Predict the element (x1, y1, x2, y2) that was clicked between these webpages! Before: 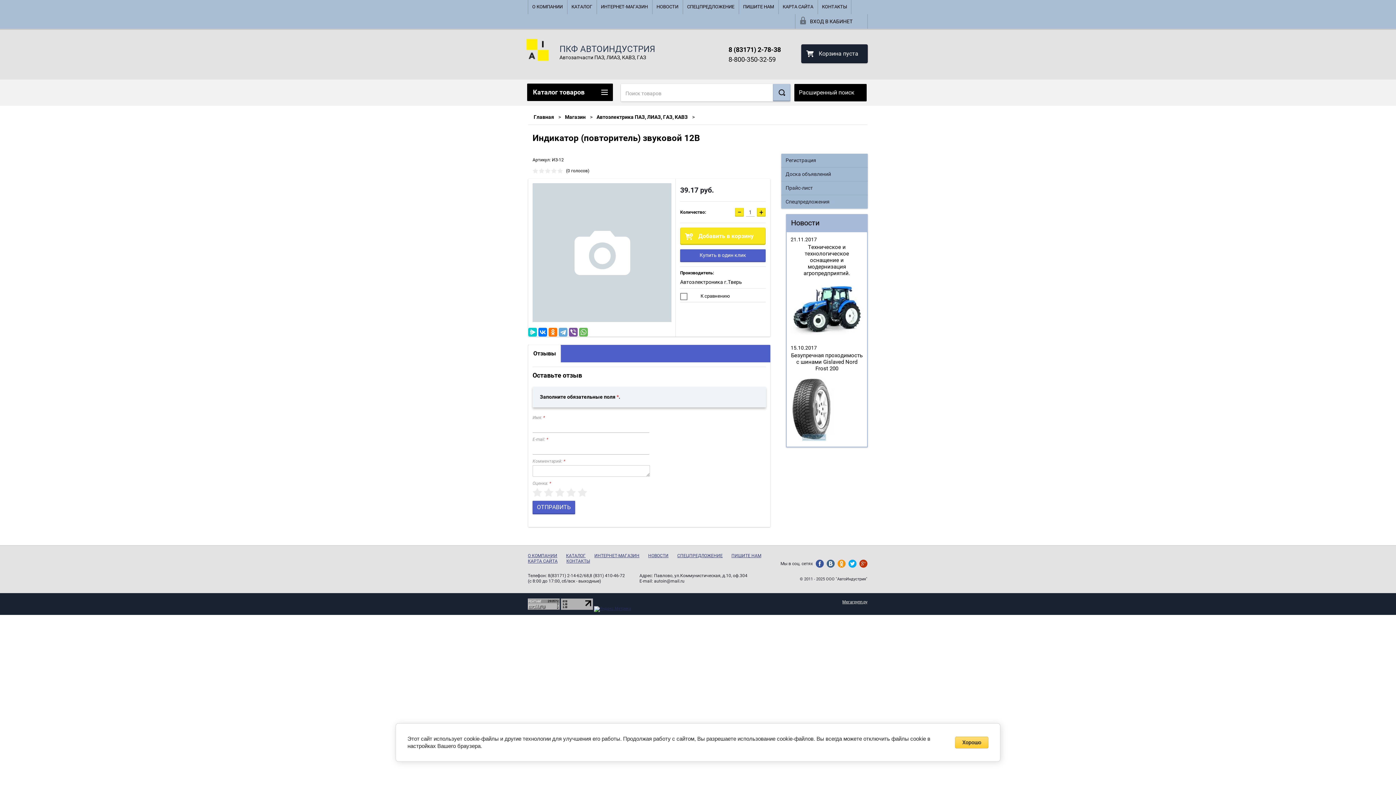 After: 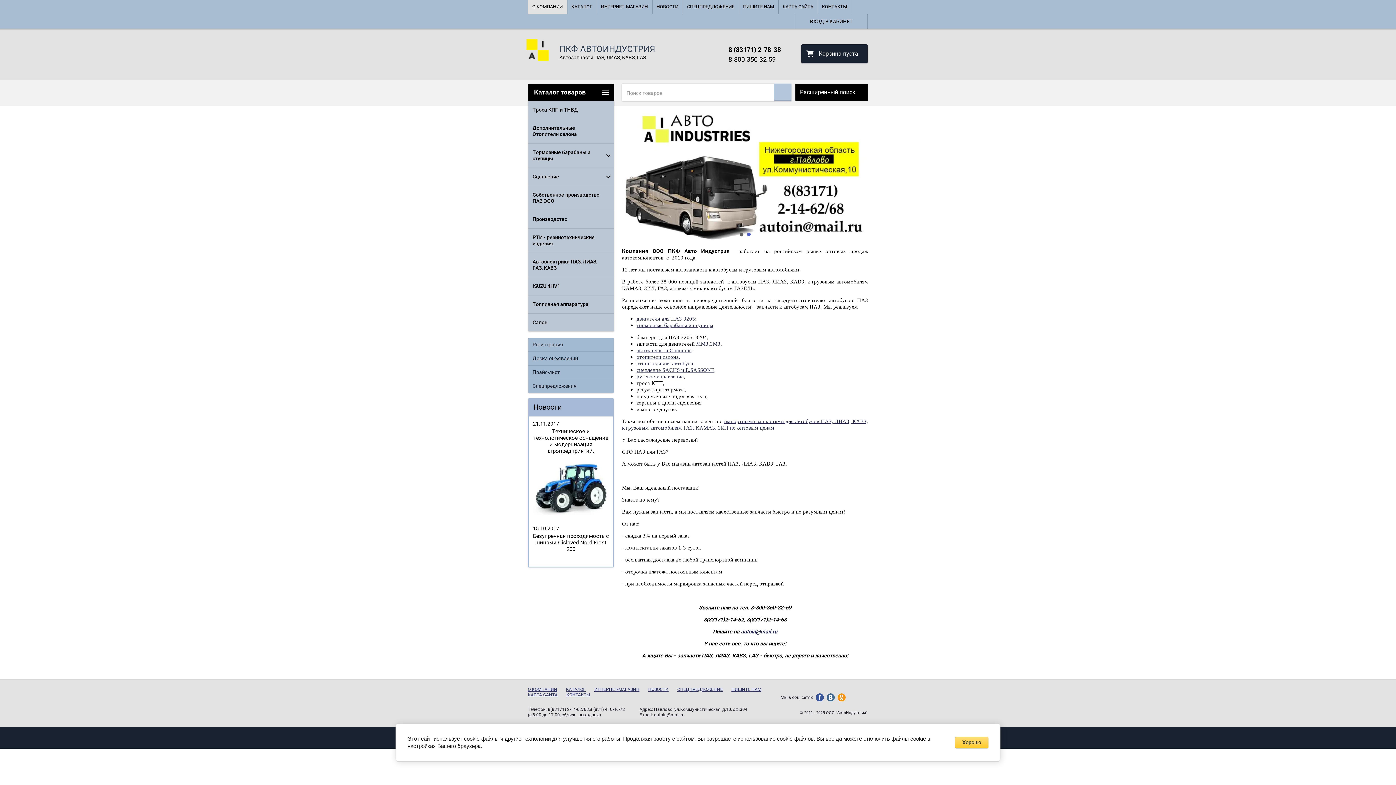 Action: label: О КОМПАНИИ bbox: (528, 553, 557, 558)